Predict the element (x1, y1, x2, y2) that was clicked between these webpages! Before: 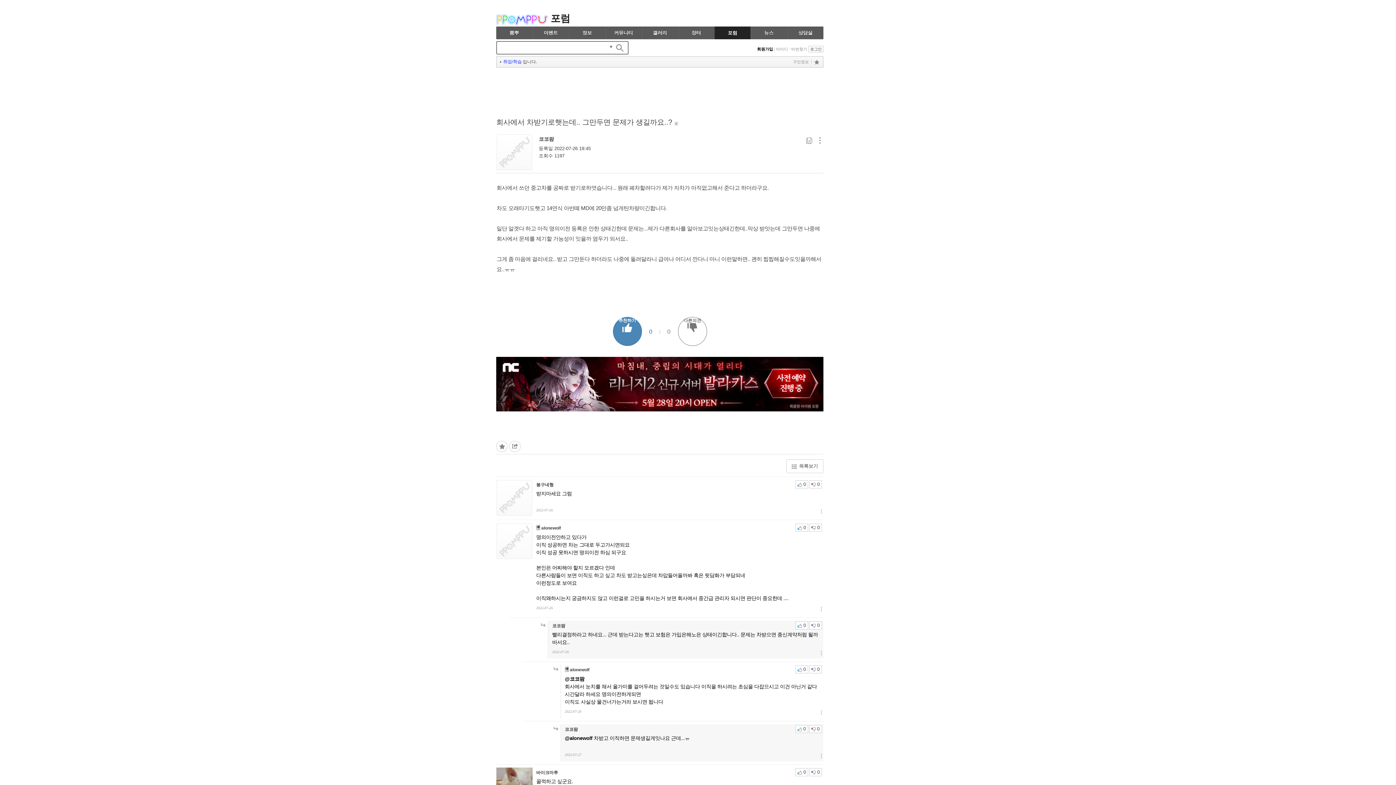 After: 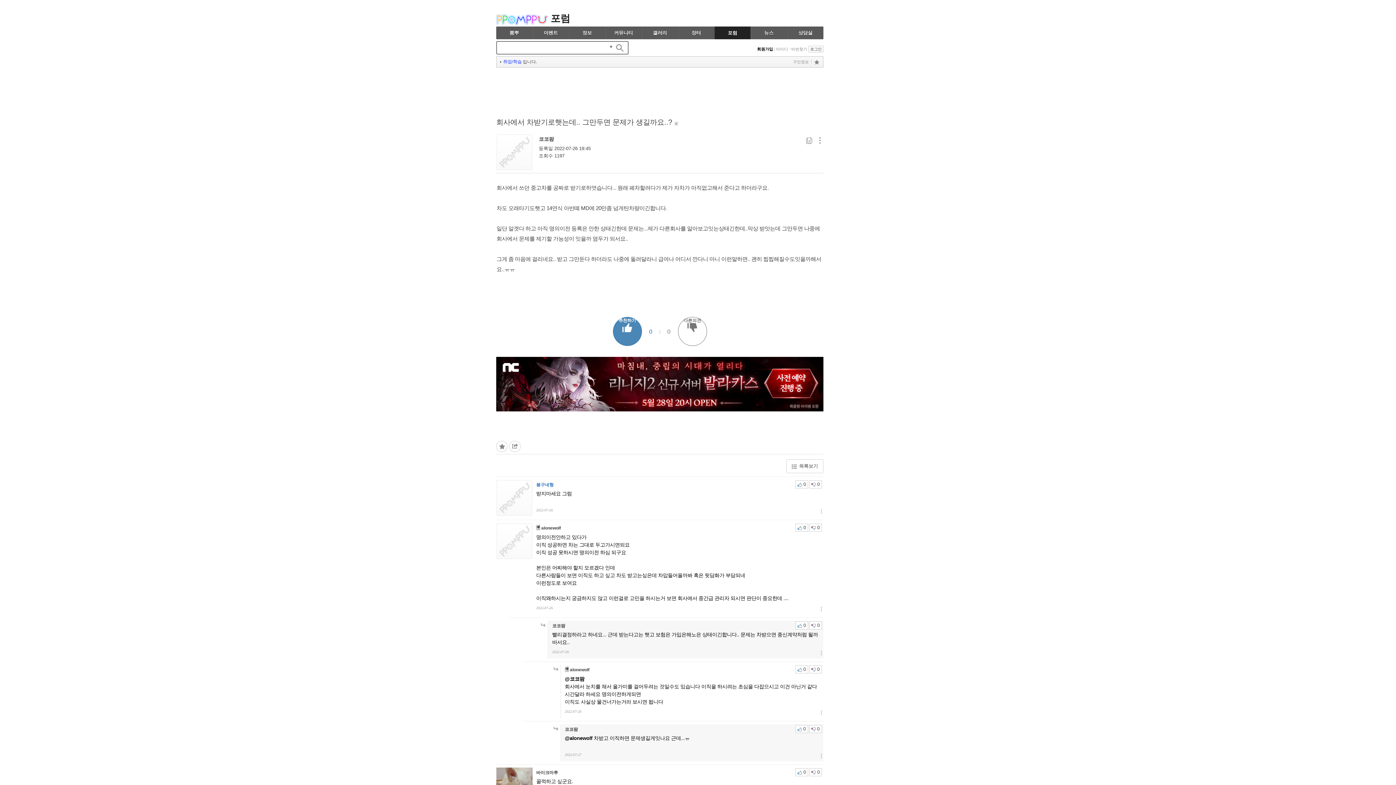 Action: bbox: (536, 481, 553, 488) label: 봉구네형